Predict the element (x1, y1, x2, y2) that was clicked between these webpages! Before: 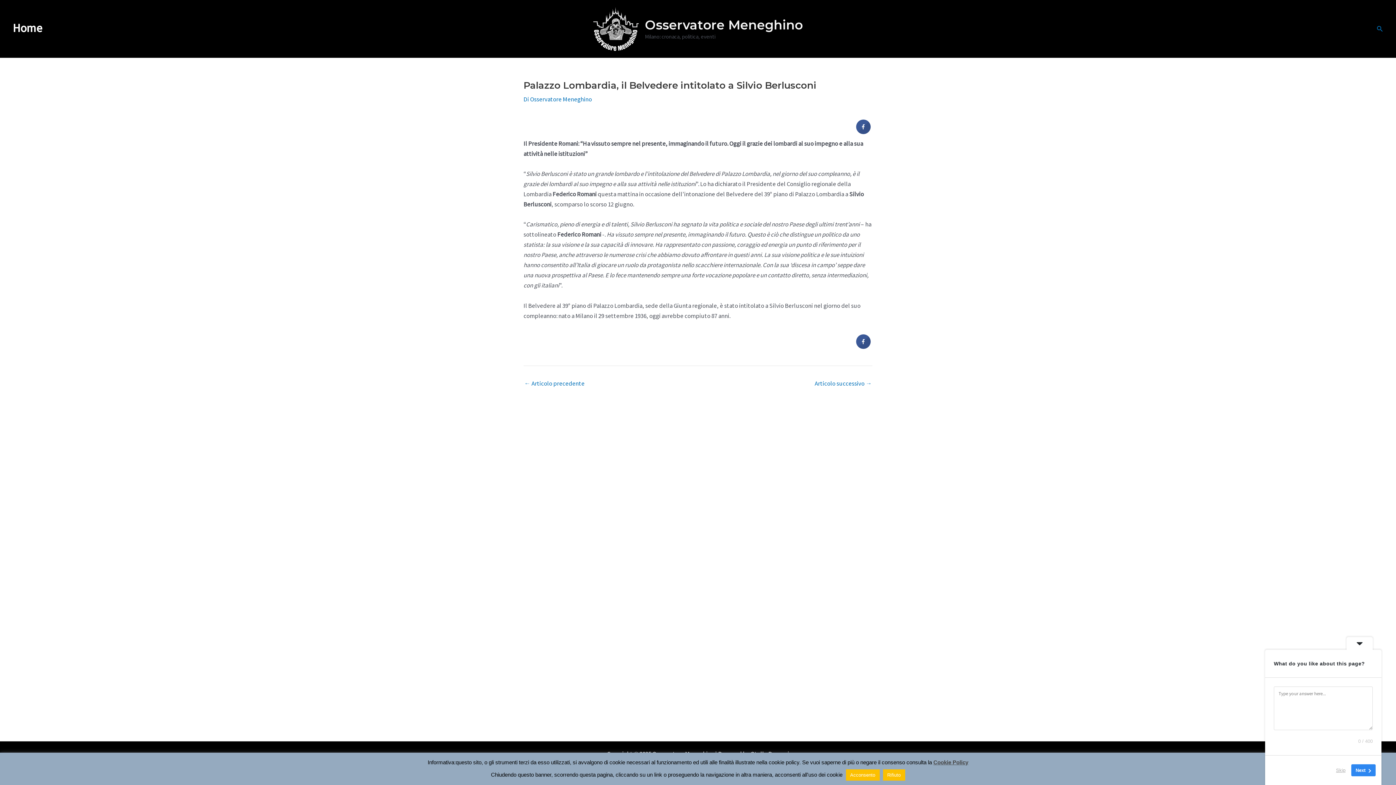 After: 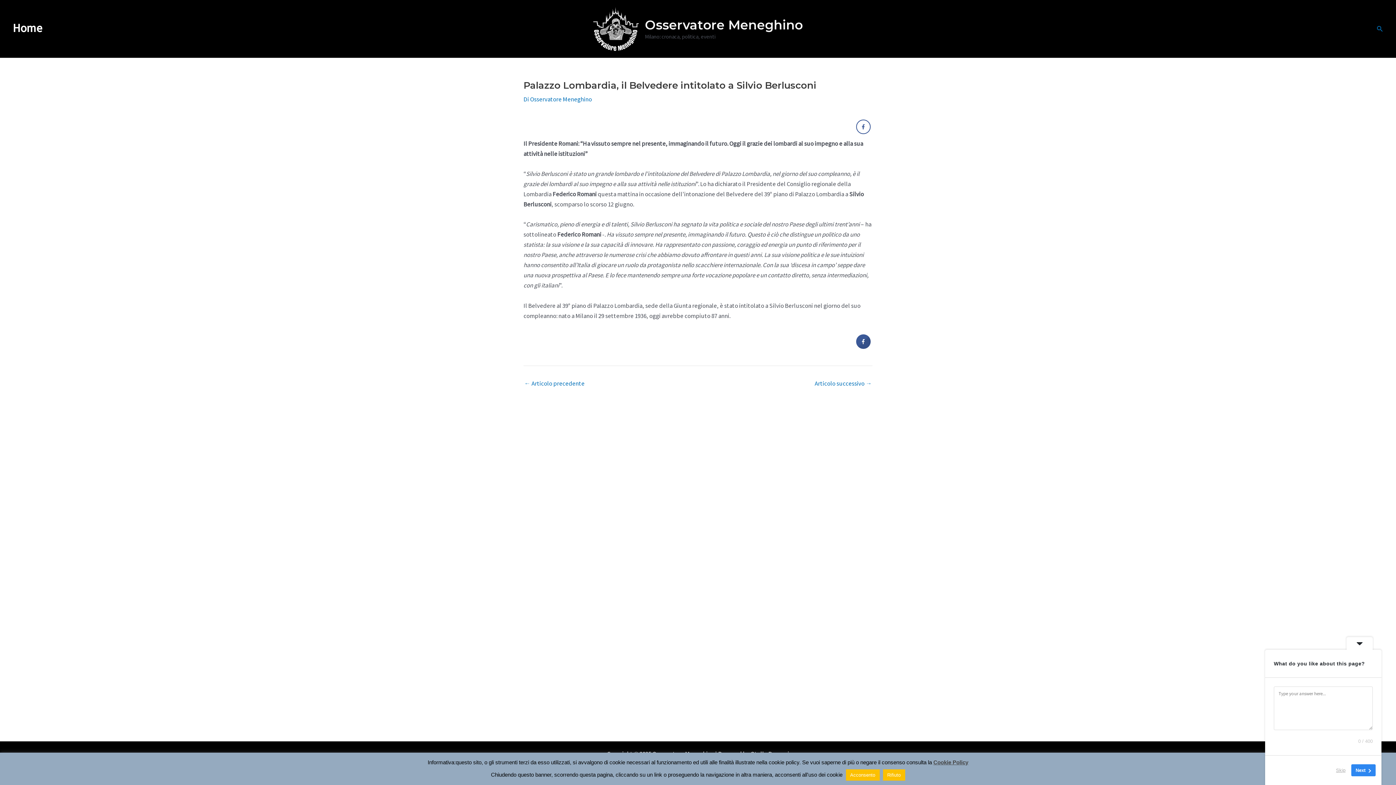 Action: bbox: (856, 128, 870, 135)